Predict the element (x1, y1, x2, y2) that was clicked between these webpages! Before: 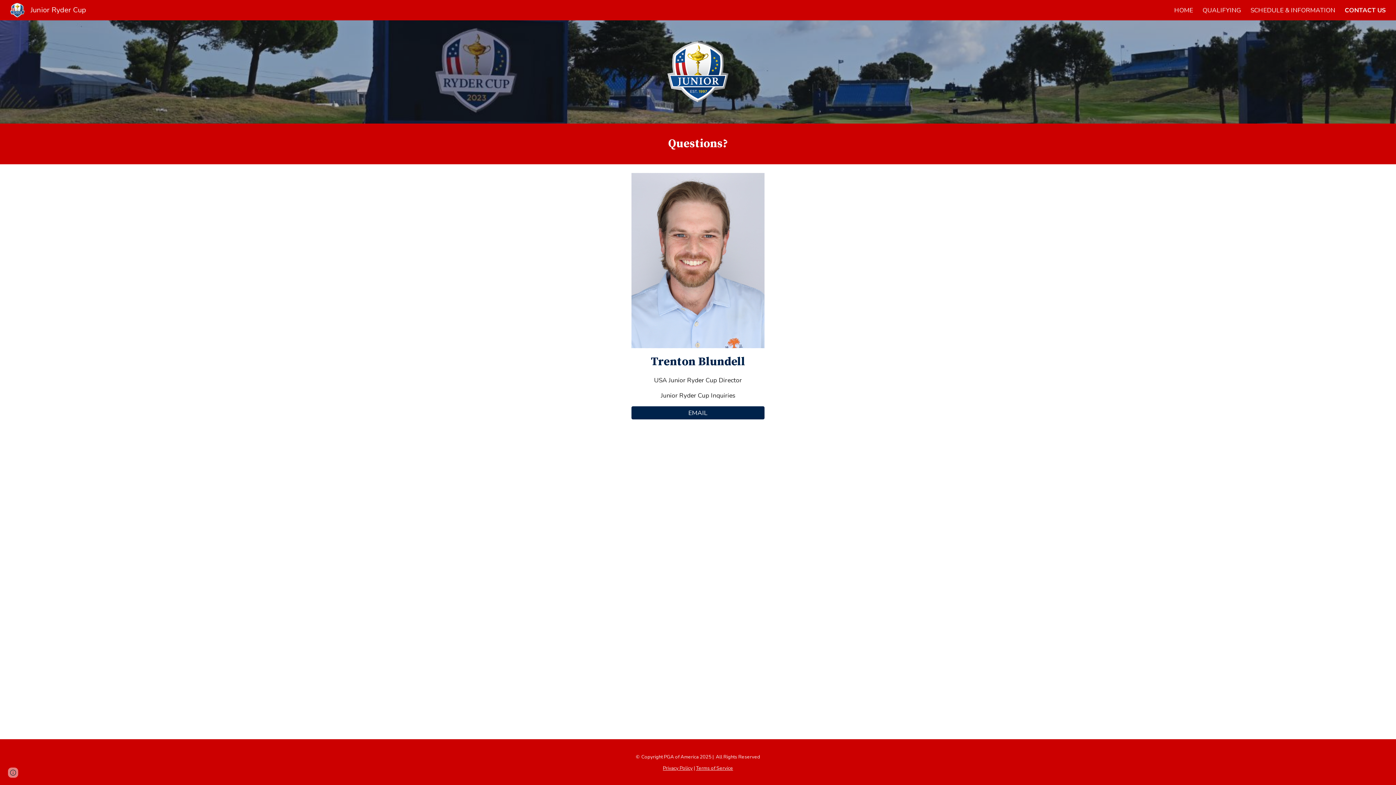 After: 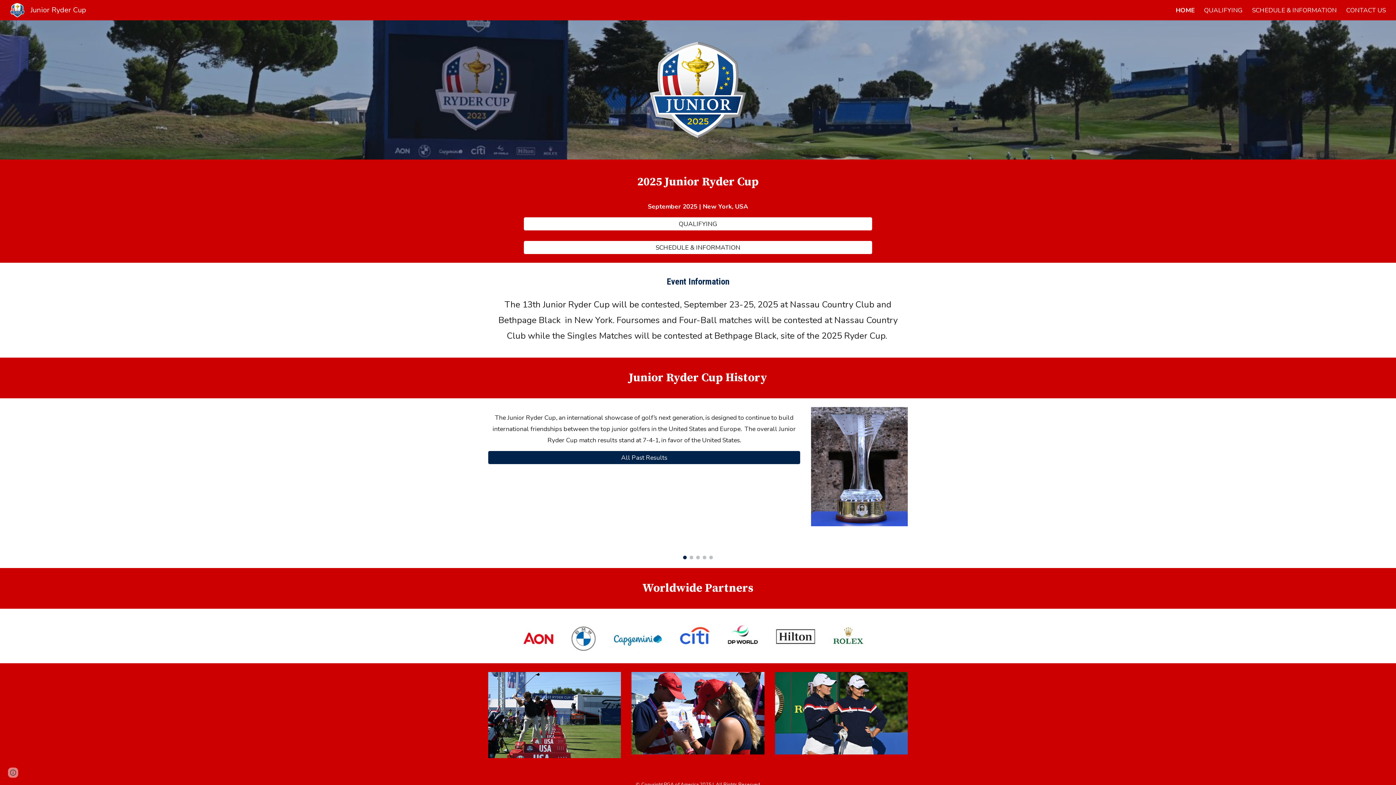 Action: bbox: (5, 4, 90, 14) label: Junior Ryder Cup